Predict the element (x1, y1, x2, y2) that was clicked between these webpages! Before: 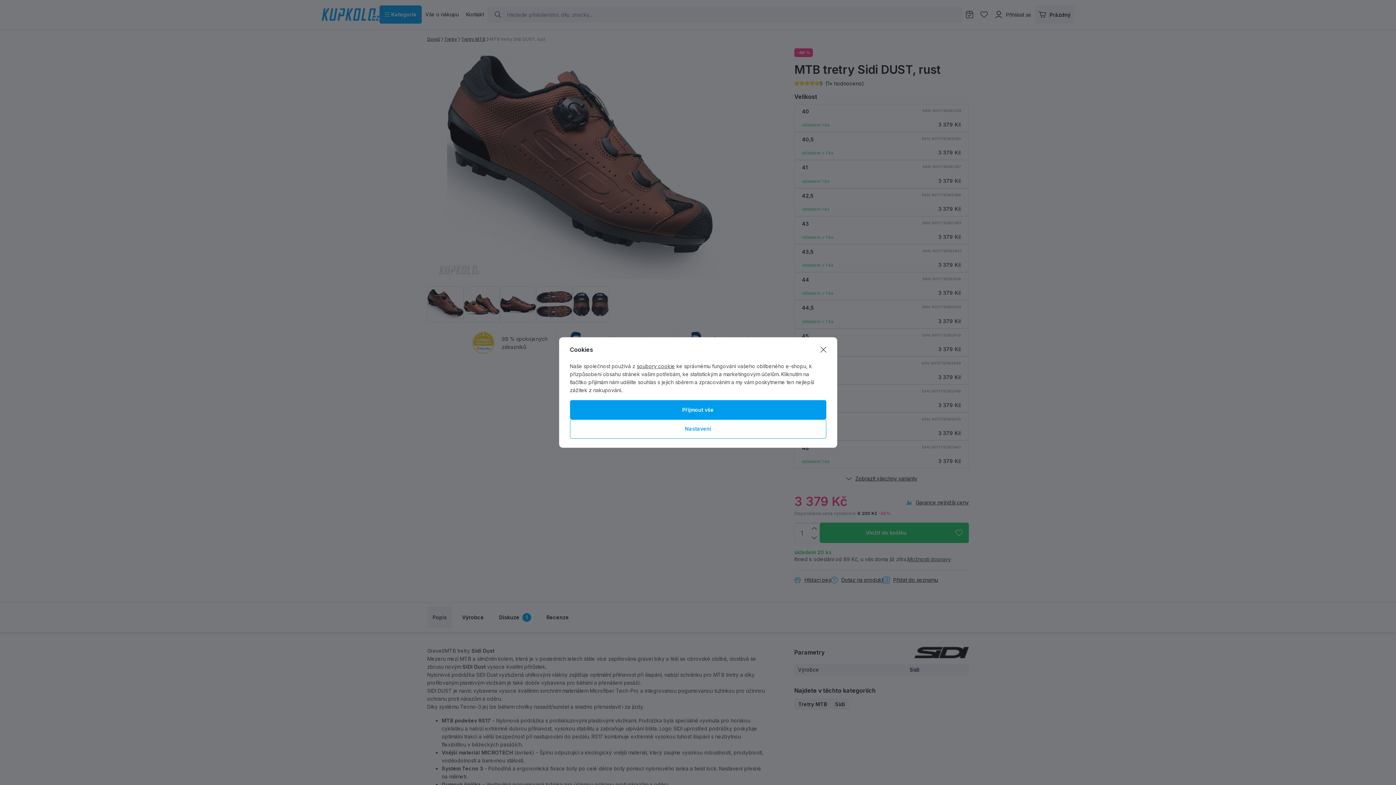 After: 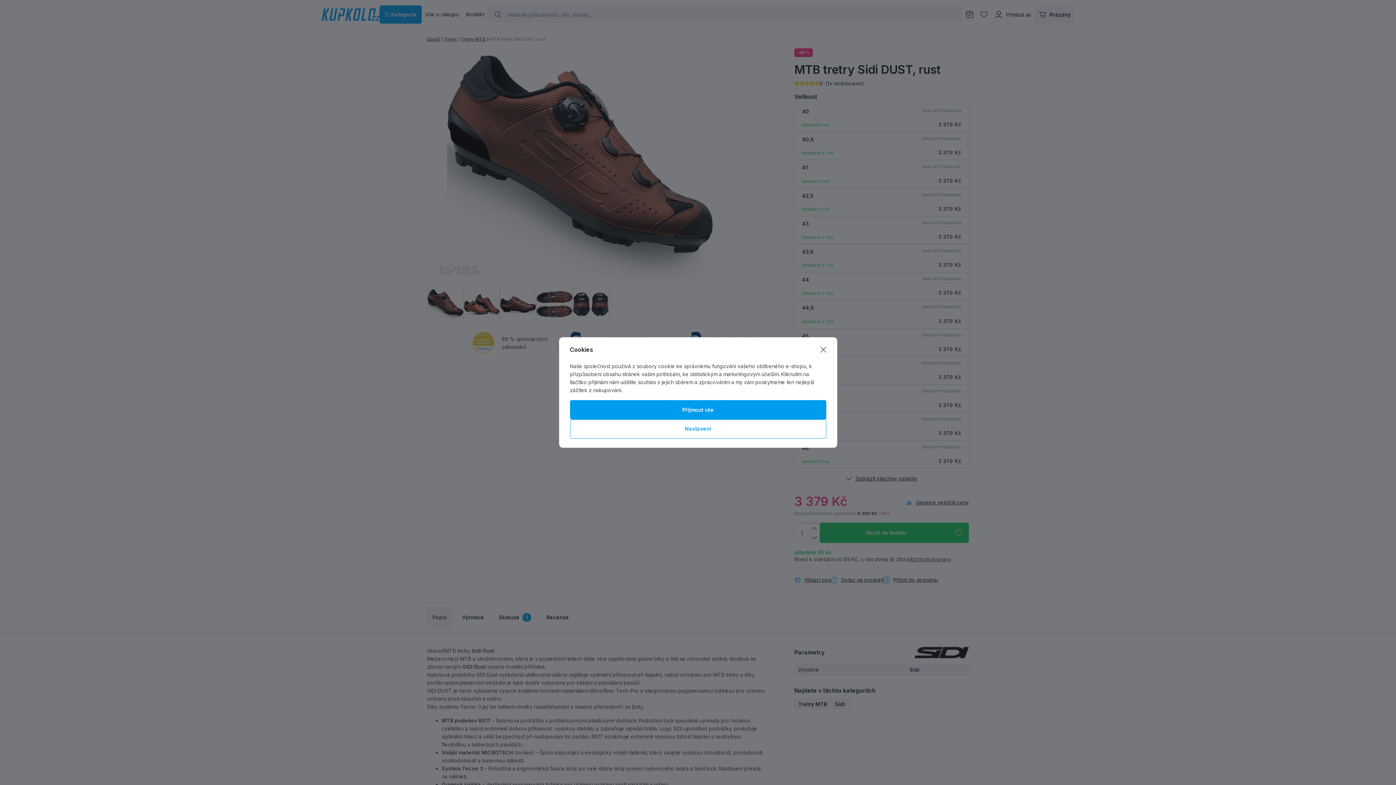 Action: label: soubory cookie bbox: (636, 363, 675, 369)